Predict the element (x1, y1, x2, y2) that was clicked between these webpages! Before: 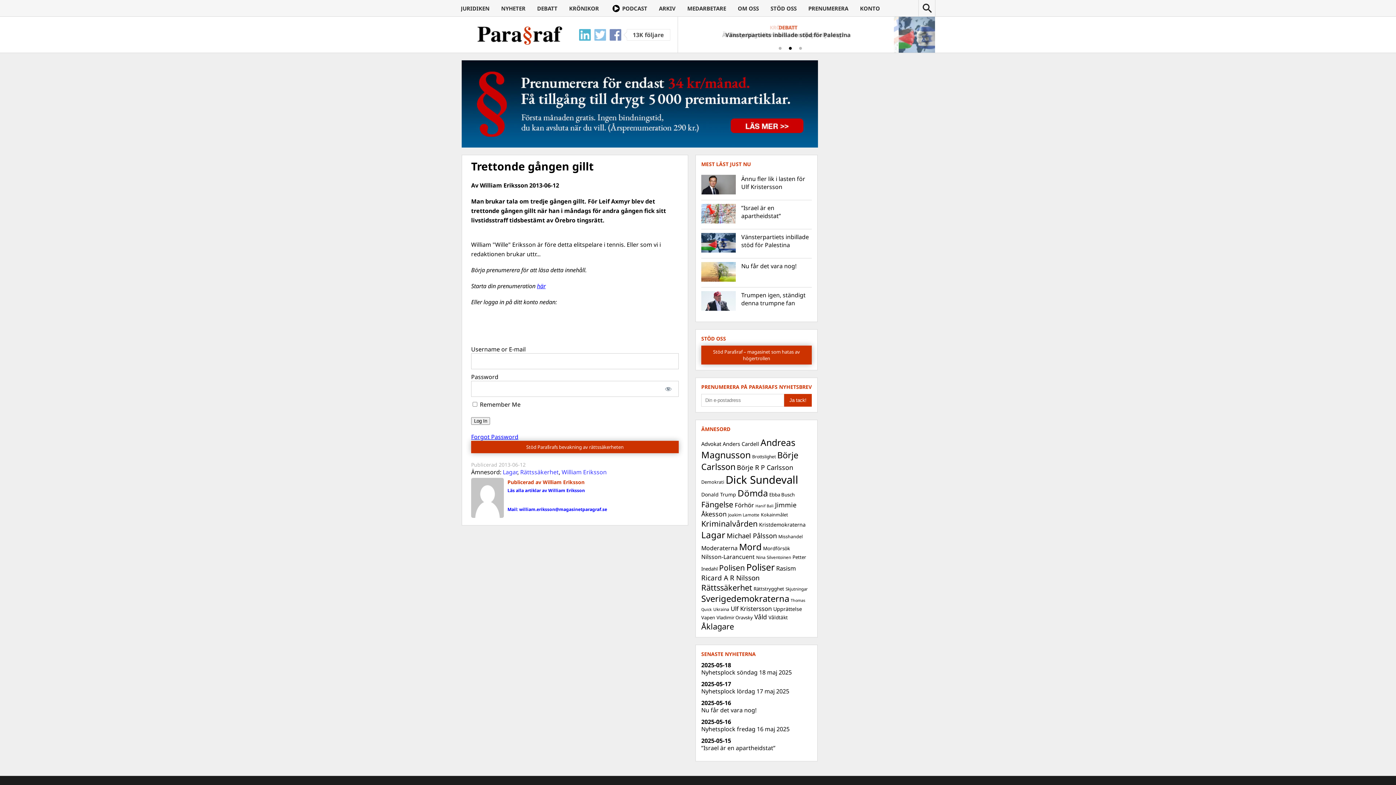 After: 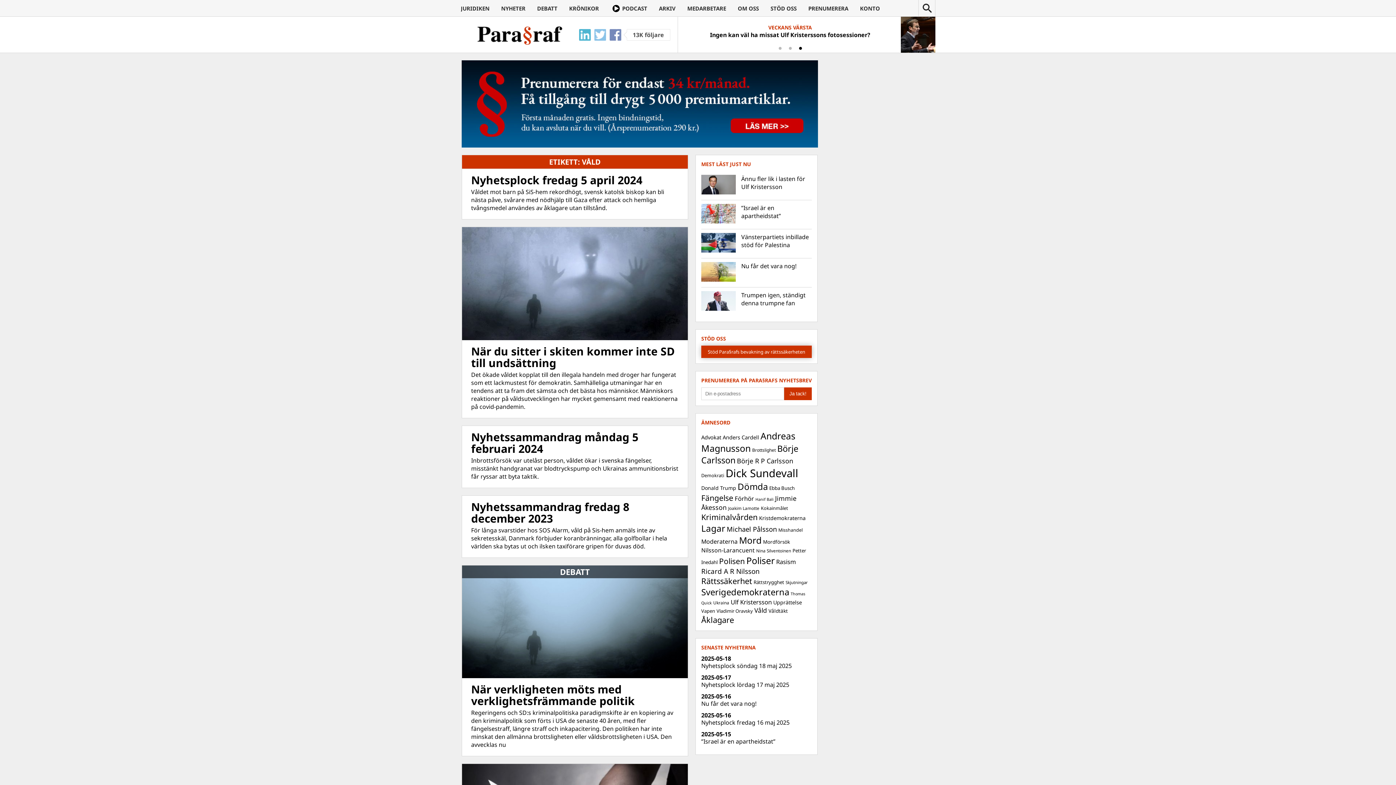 Action: label: Våld (165 objekt) bbox: (754, 613, 767, 621)